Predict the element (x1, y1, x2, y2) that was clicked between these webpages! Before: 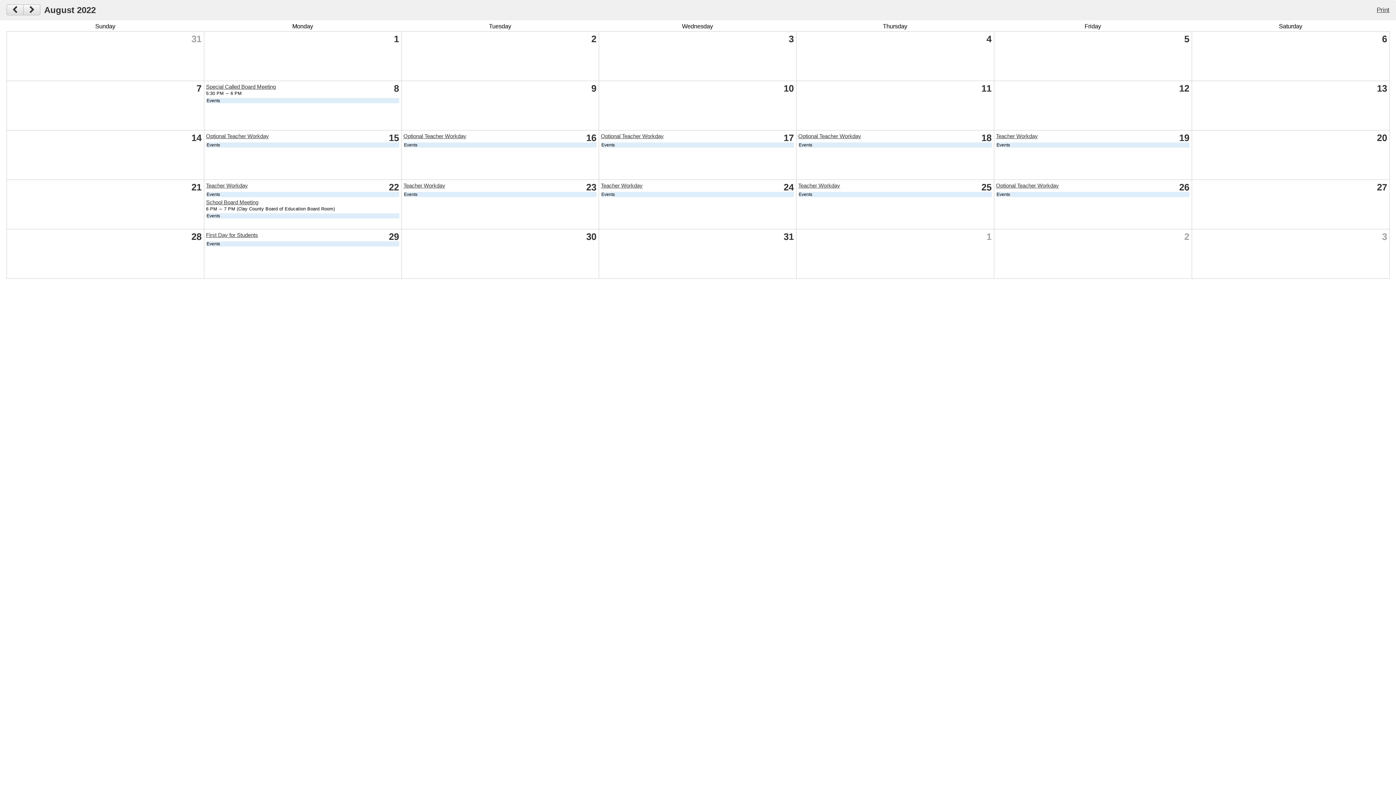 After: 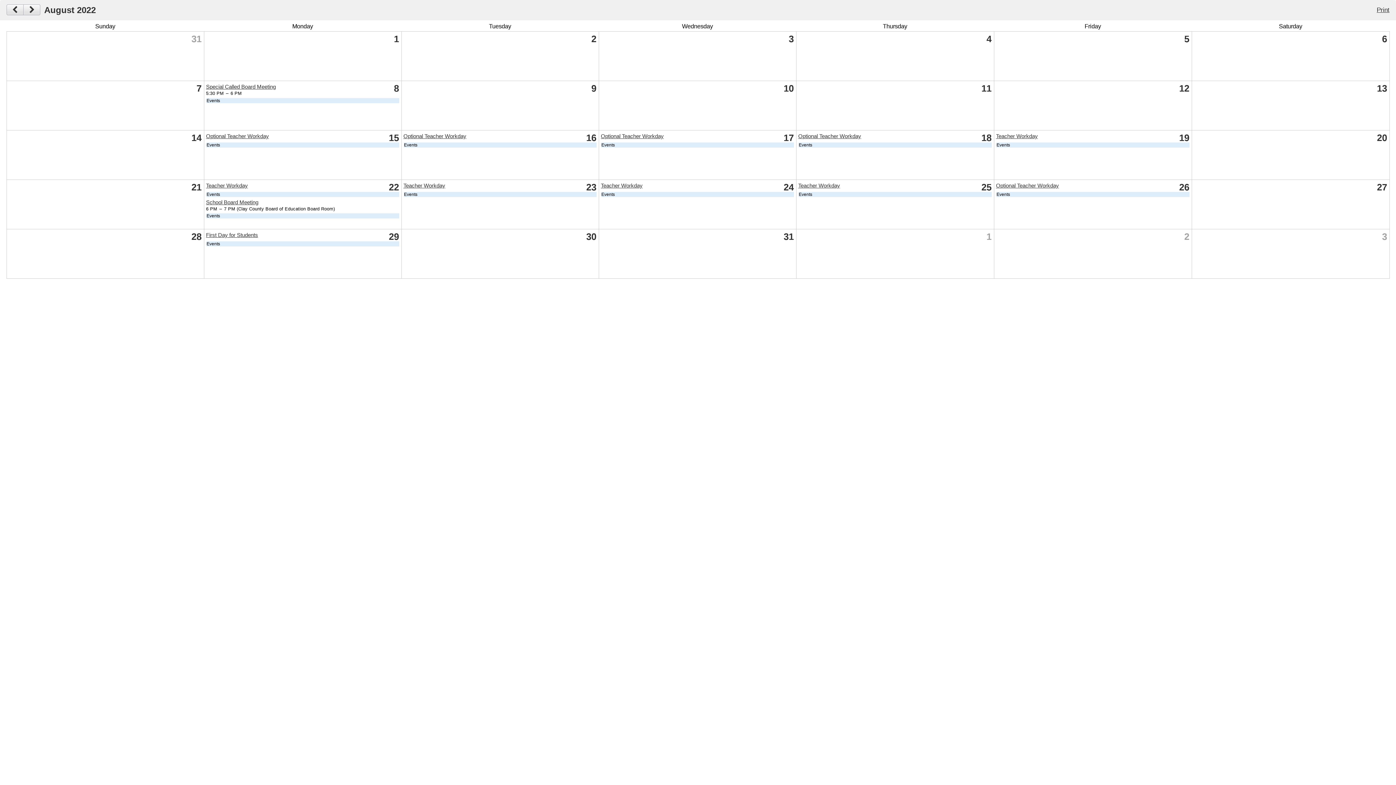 Action: bbox: (206, 199, 258, 205) label: School Board Meeting